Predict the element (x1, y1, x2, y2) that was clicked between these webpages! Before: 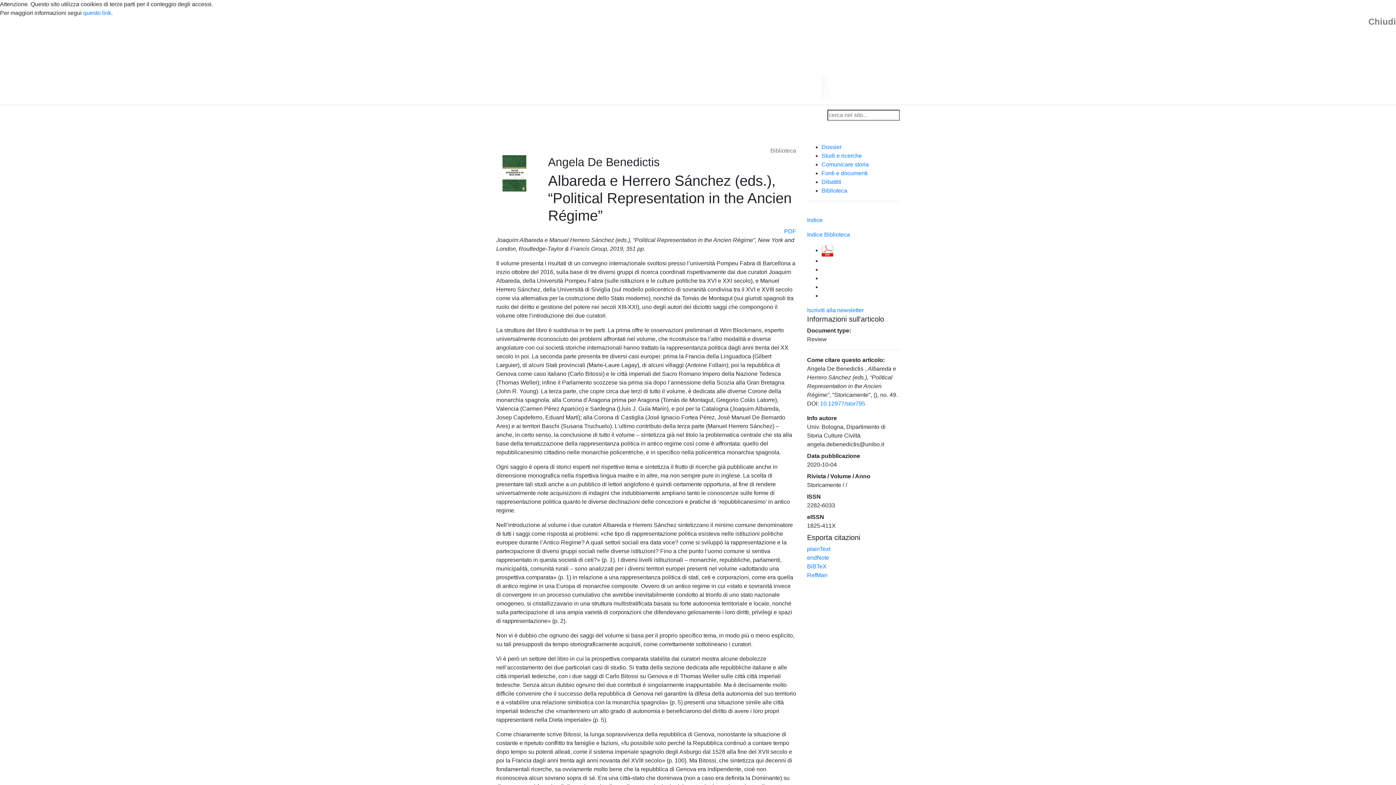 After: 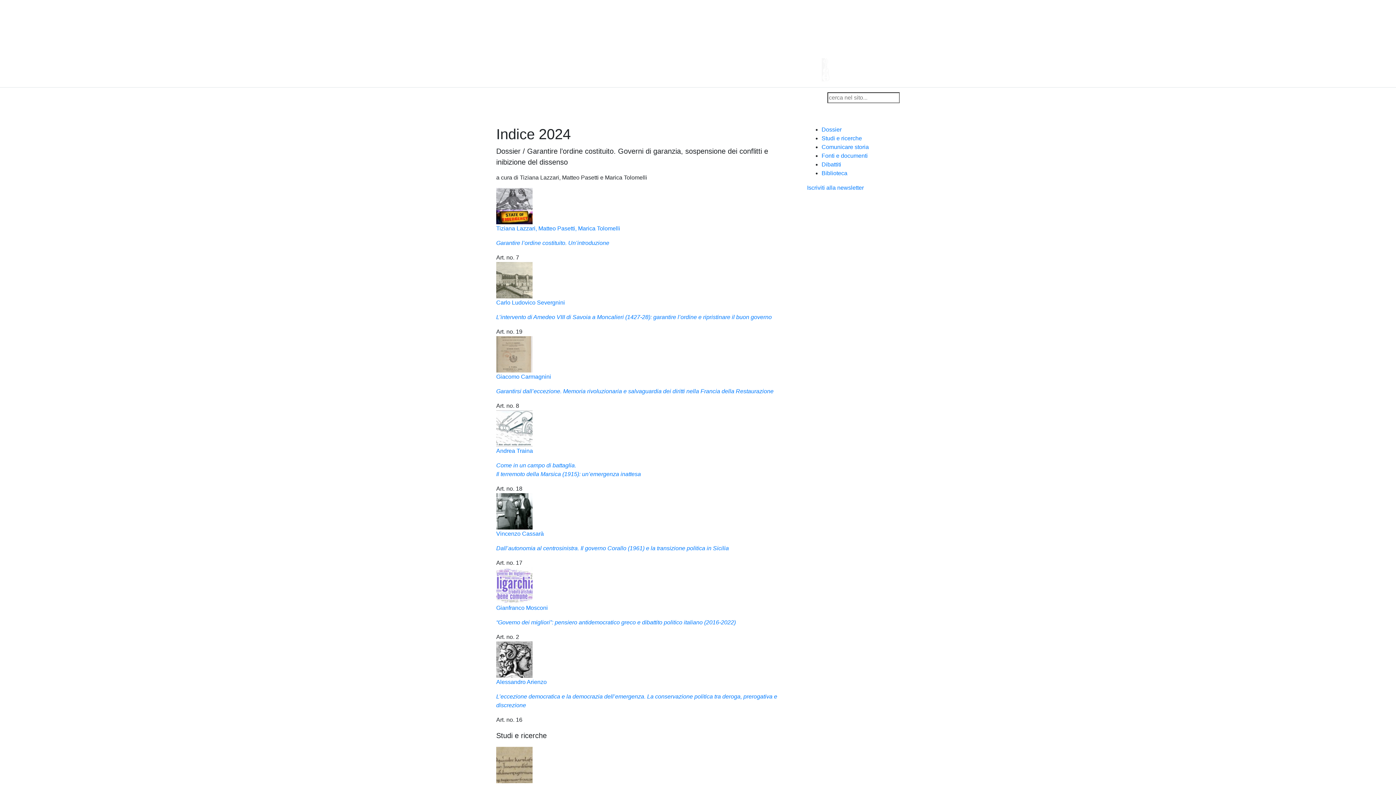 Action: label: Indice bbox: (807, 217, 822, 223)